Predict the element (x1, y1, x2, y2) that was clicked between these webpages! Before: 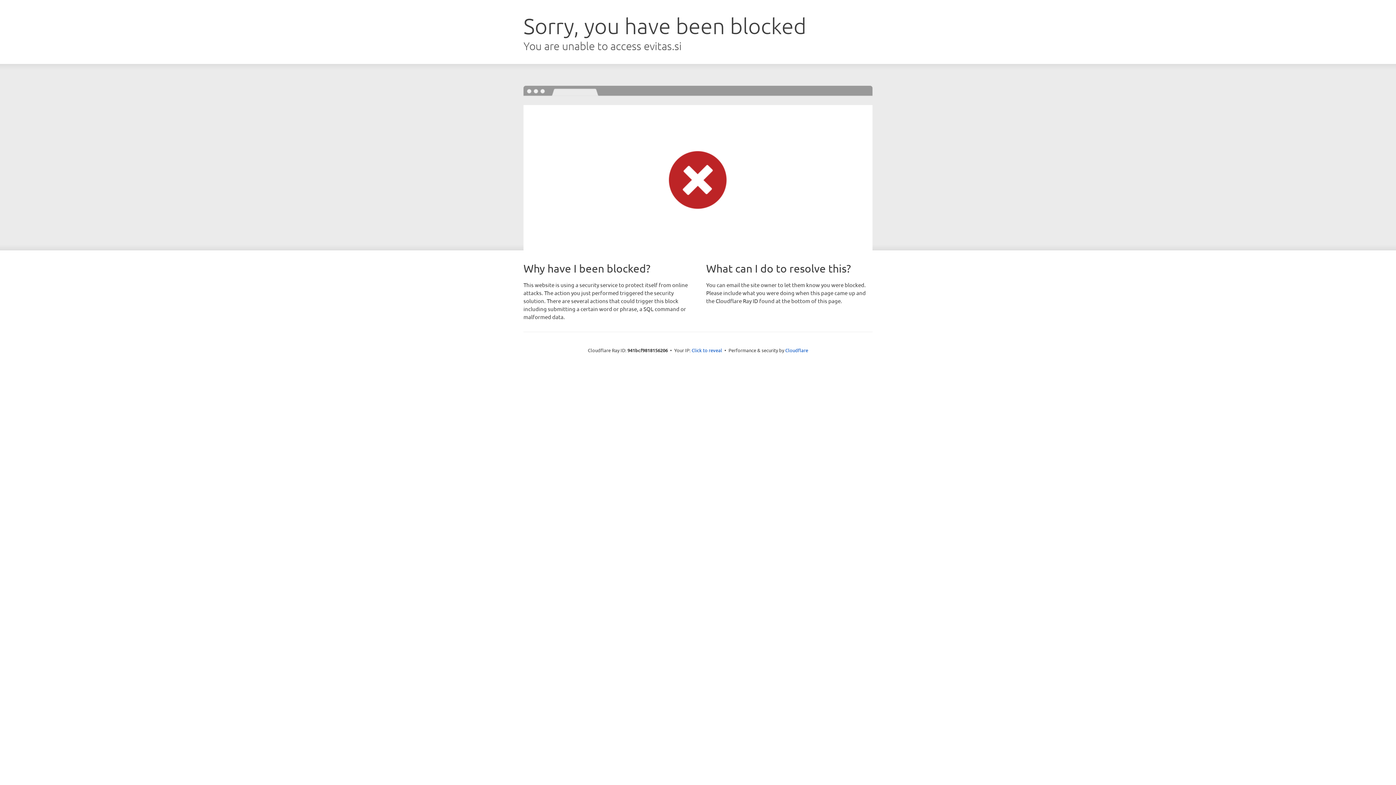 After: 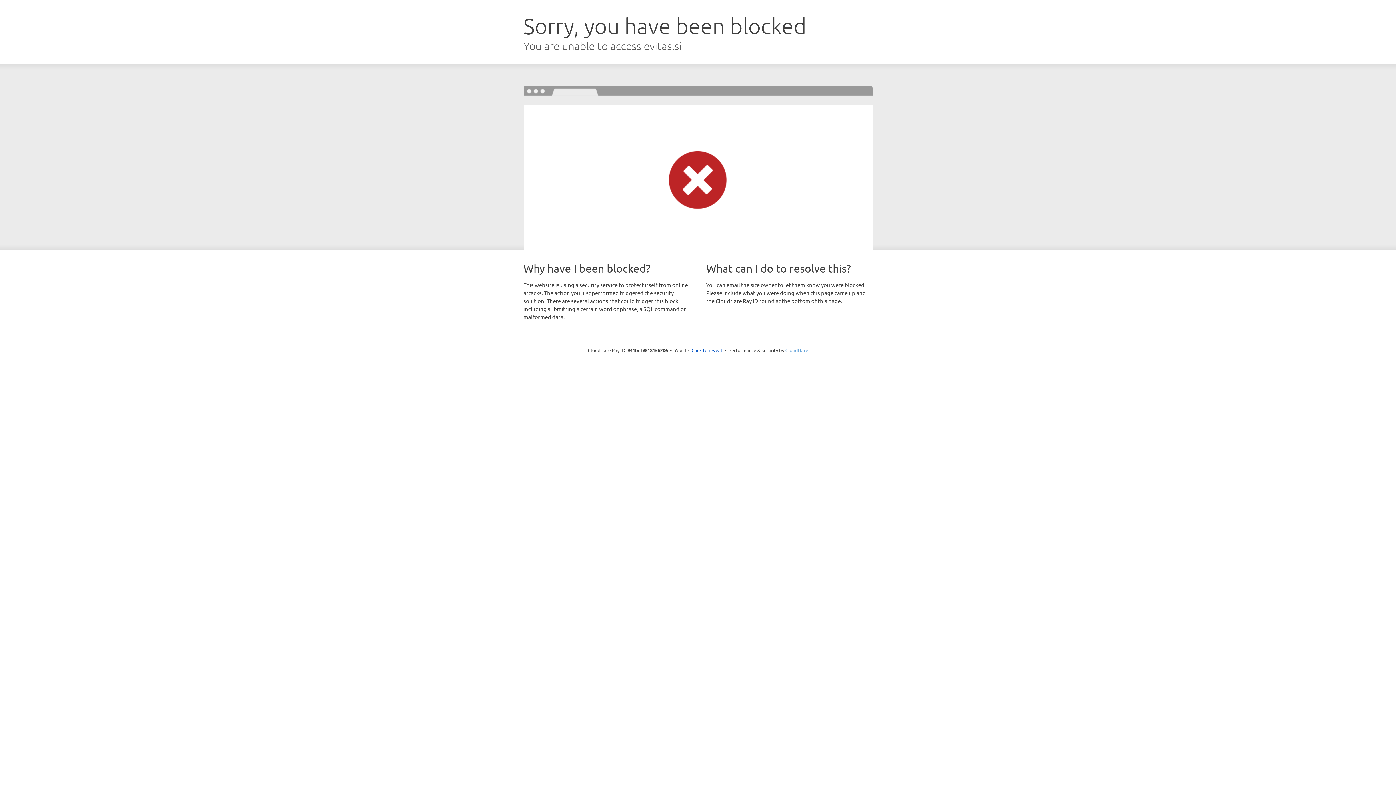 Action: label: Cloudflare bbox: (785, 347, 808, 353)